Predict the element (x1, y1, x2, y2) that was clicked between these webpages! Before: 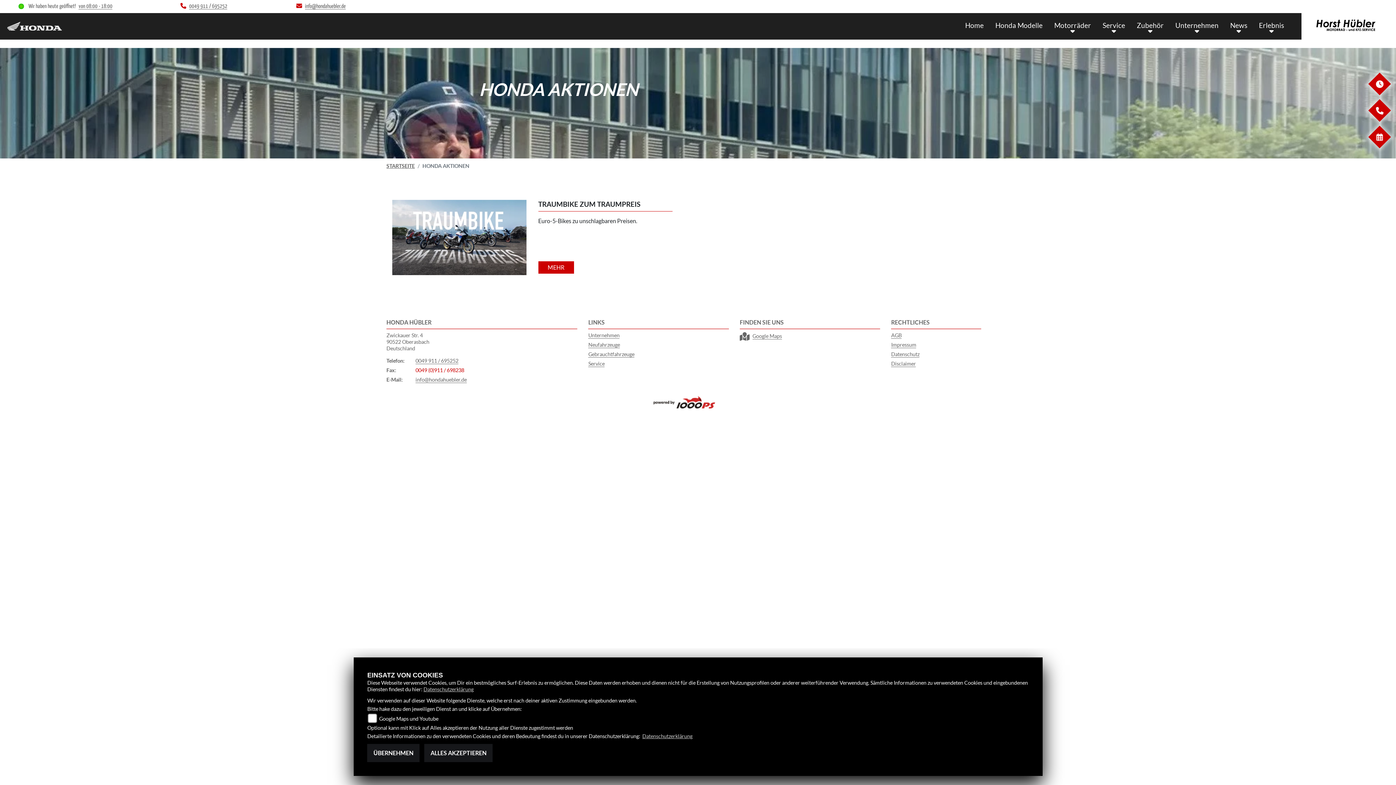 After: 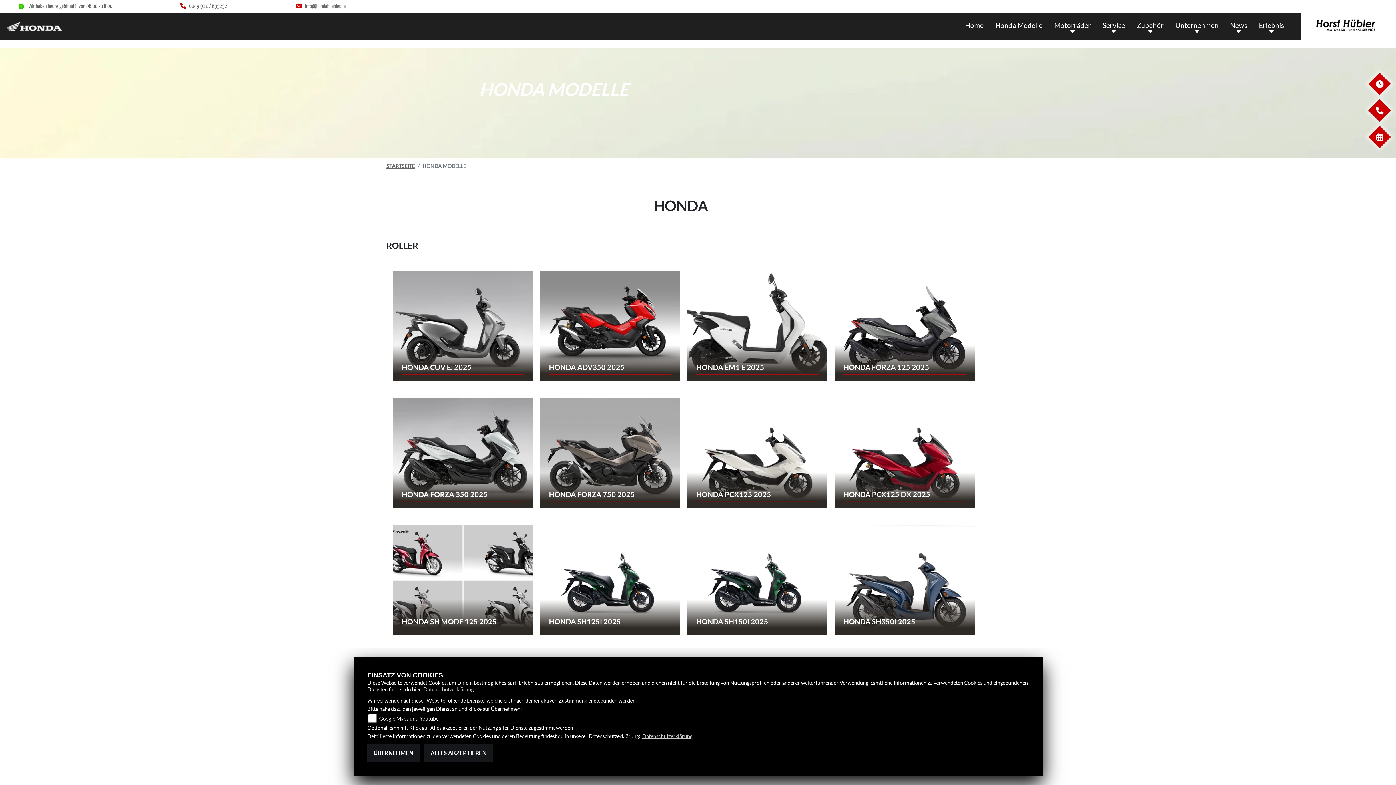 Action: label: Honda Modelle bbox: (989, 18, 1048, 34)